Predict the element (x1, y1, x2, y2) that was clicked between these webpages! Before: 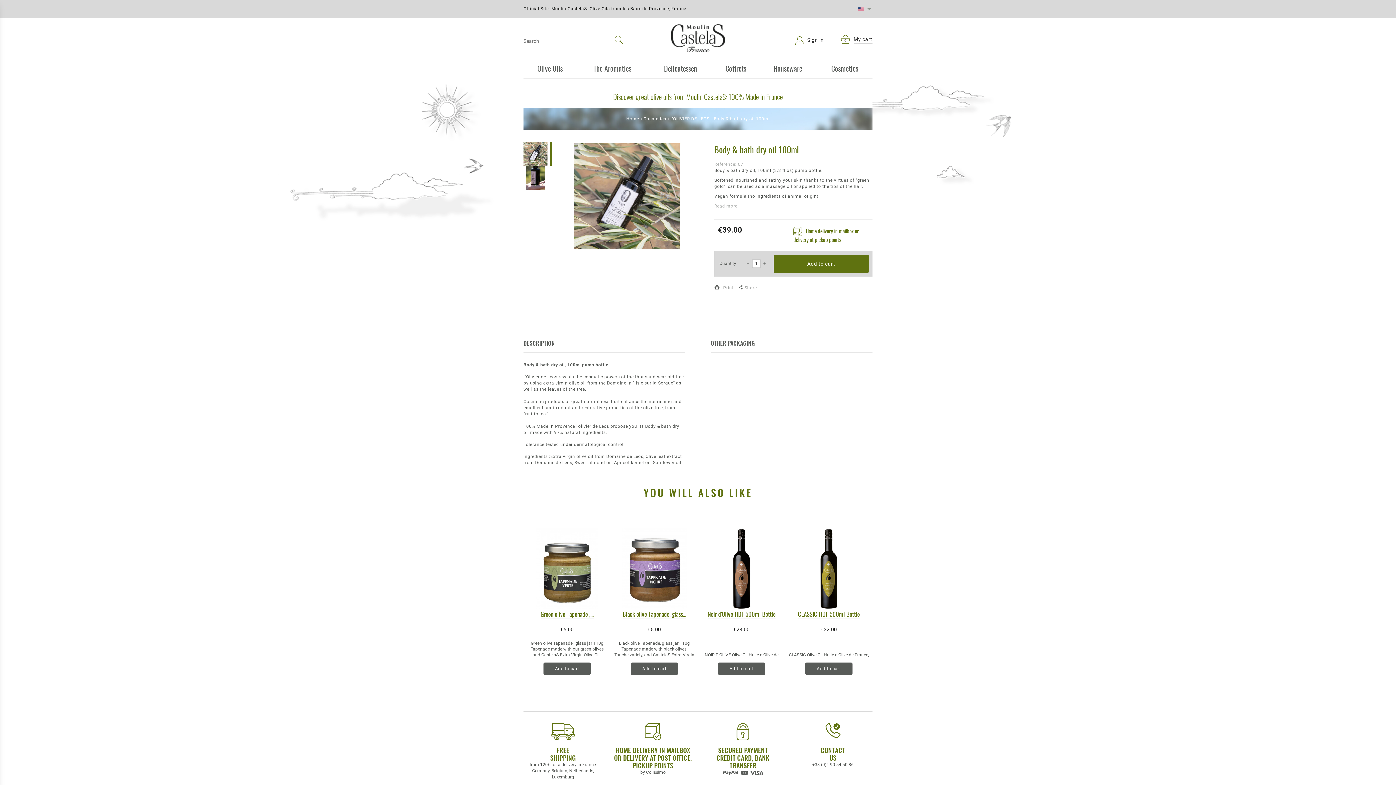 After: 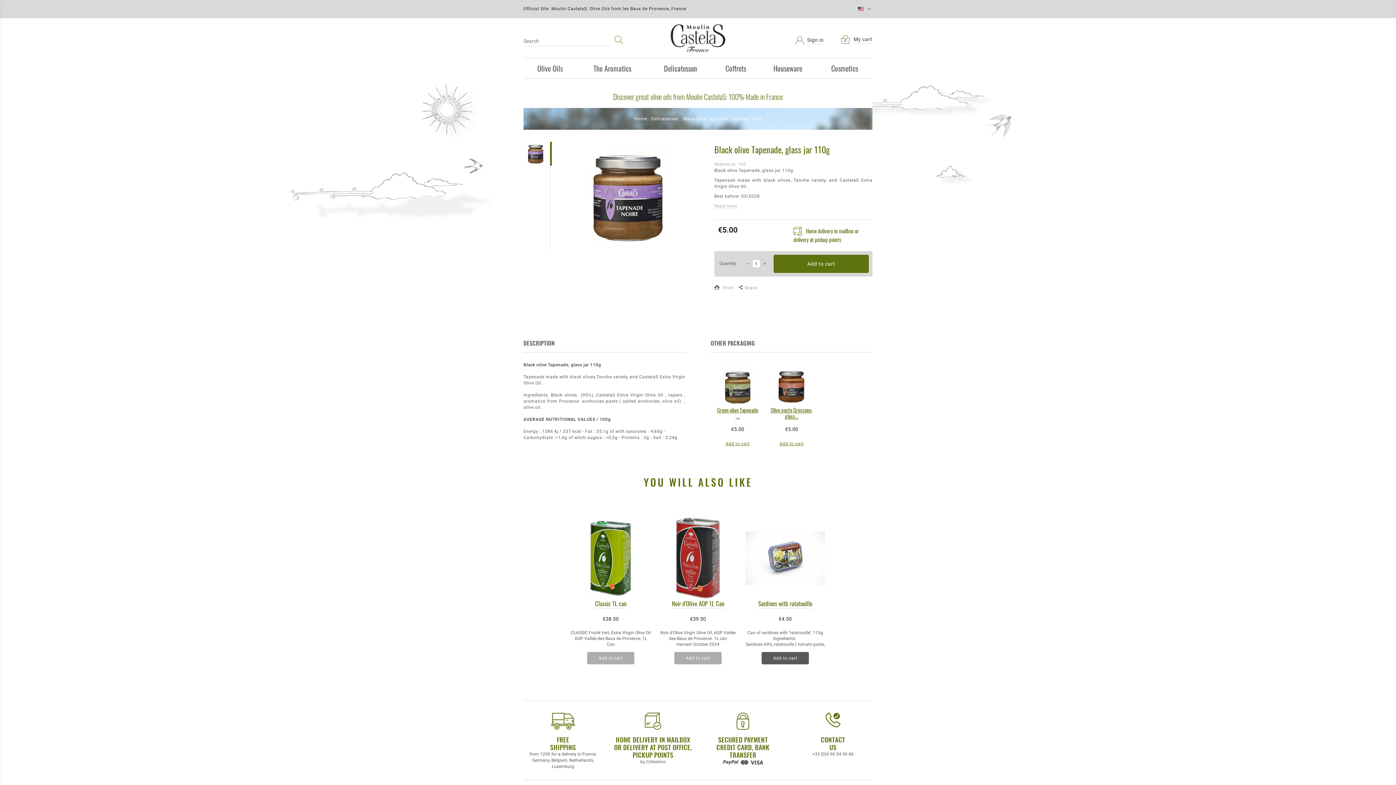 Action: bbox: (622, 609, 686, 618) label: Black olive Tapenade, glass...